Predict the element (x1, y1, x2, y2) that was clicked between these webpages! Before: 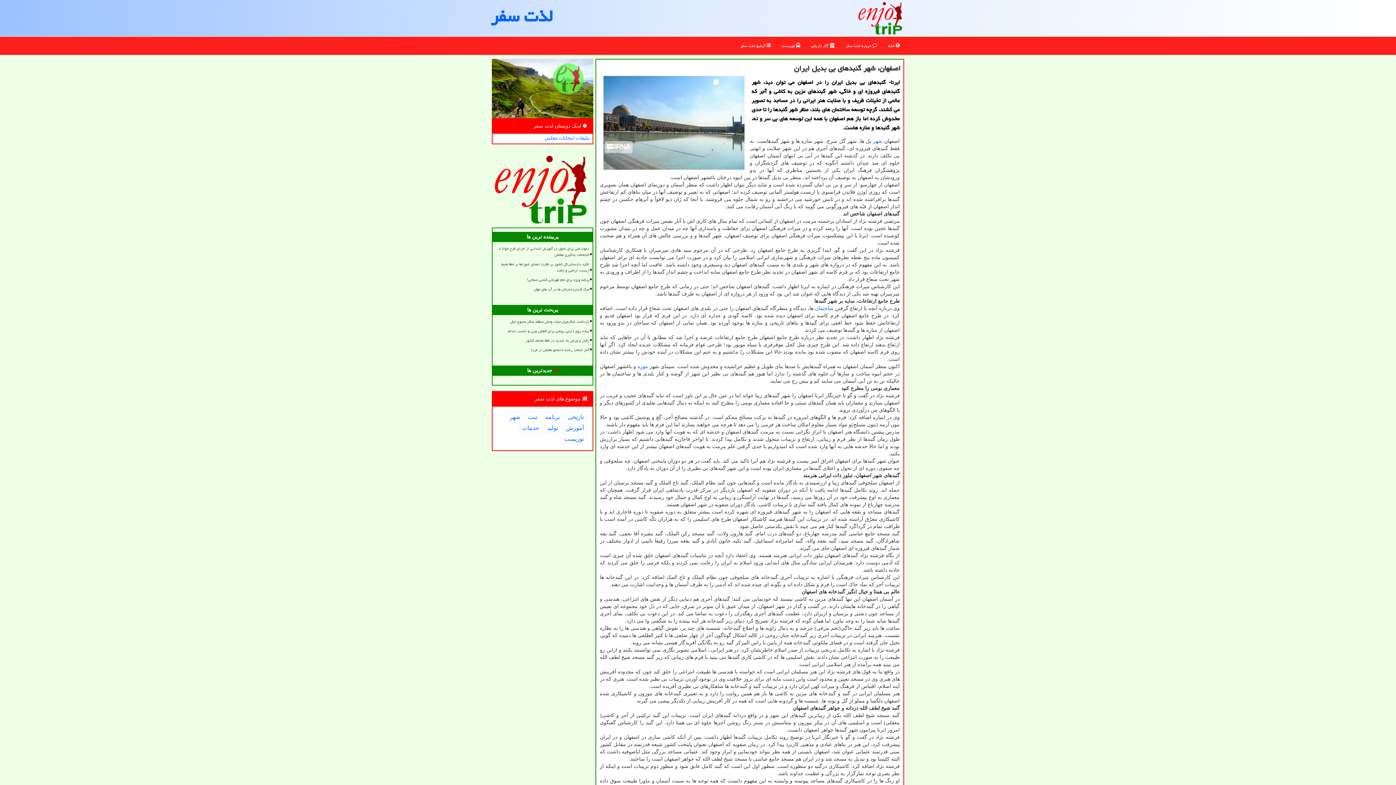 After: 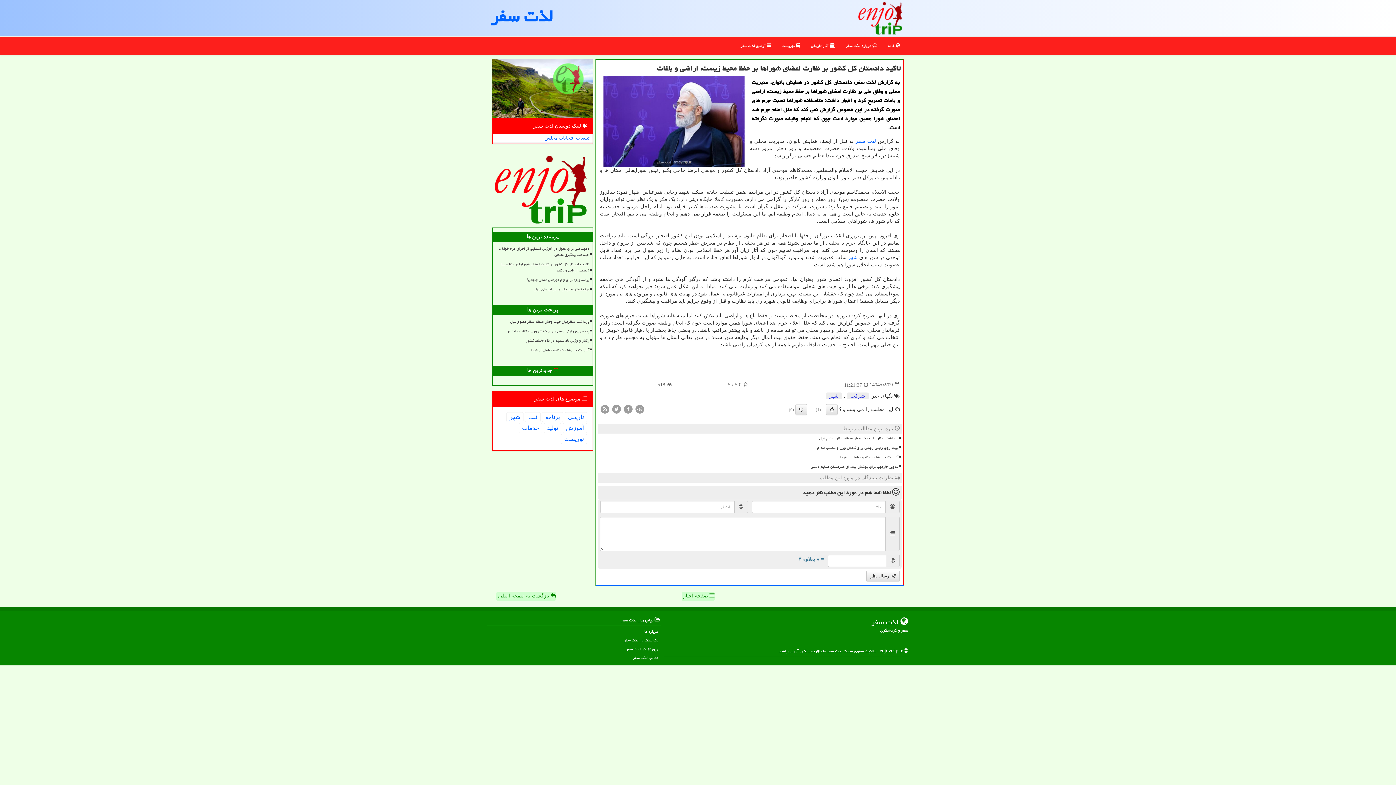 Action: label: تاکید دادستان کل کشور بر نظارت اعضای شوراها بر حفظ محیط زیست، اراضی و باغات bbox: (496, 260, 590, 274)